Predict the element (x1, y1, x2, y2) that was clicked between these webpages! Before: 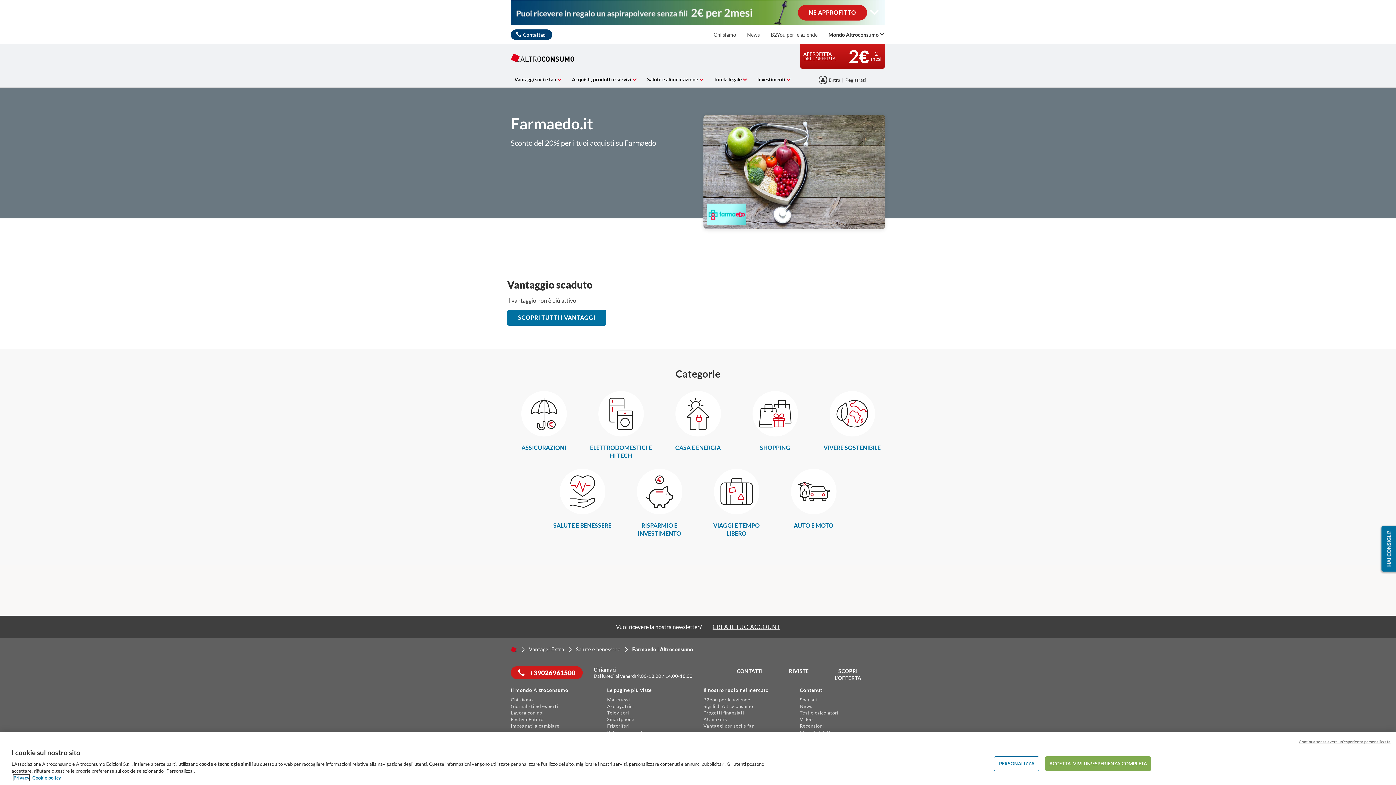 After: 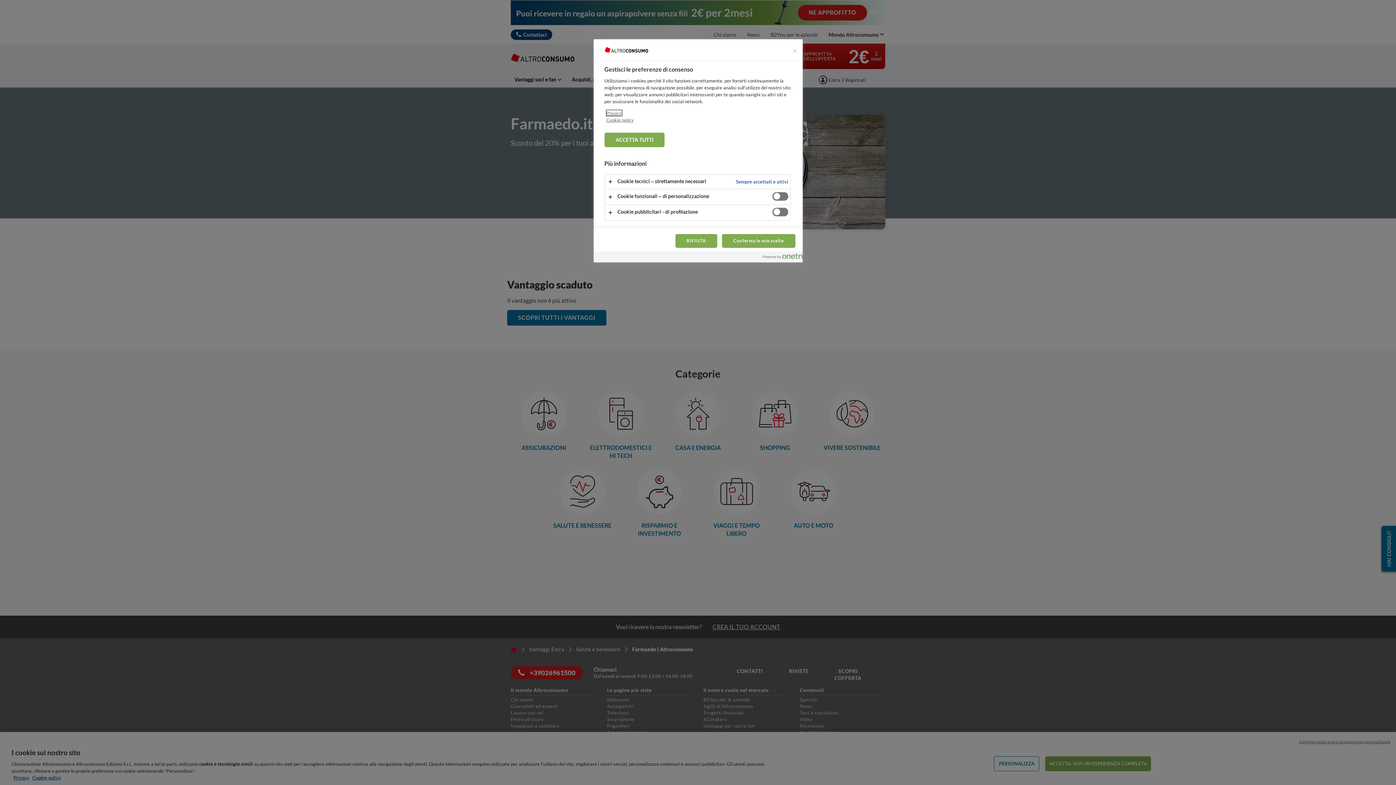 Action: bbox: (994, 756, 1039, 771) label: PERSONALIZZA